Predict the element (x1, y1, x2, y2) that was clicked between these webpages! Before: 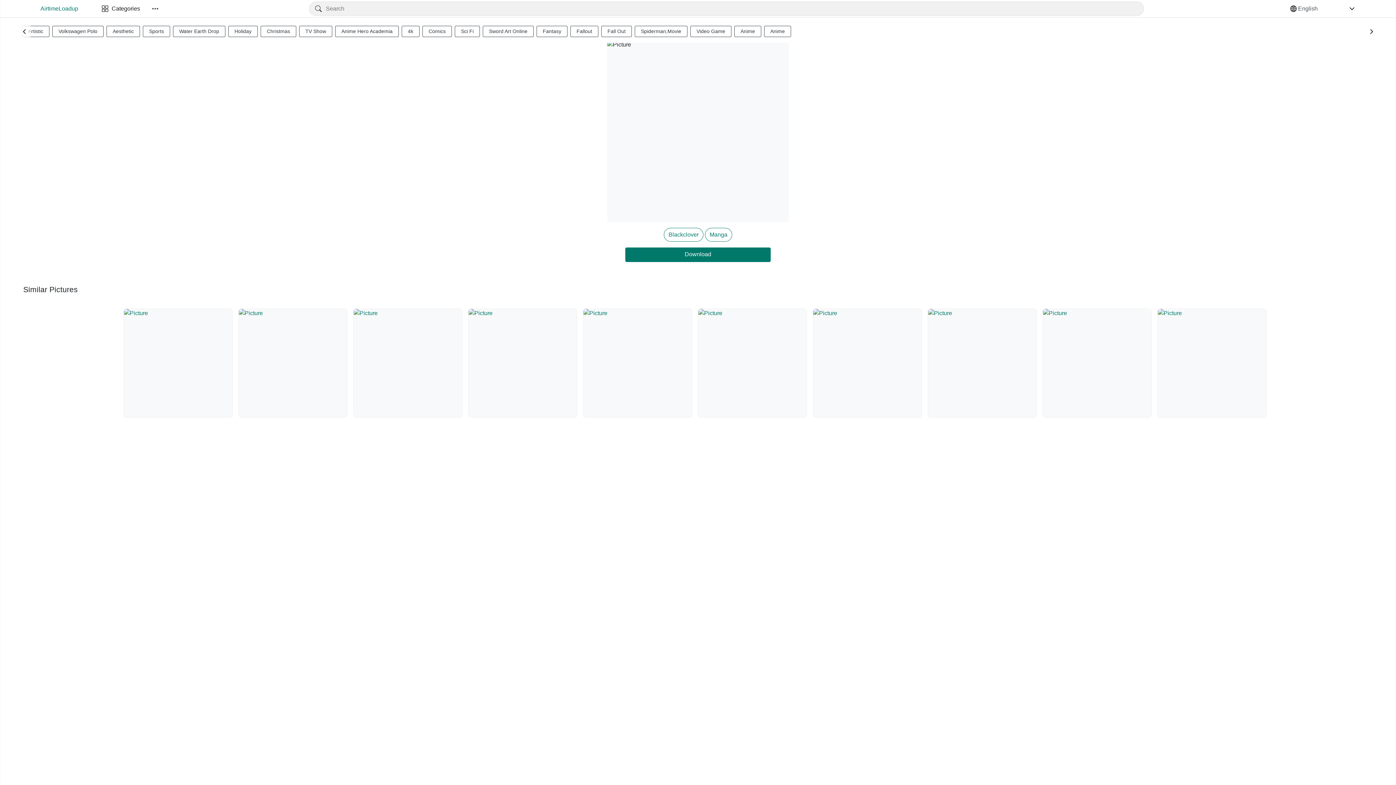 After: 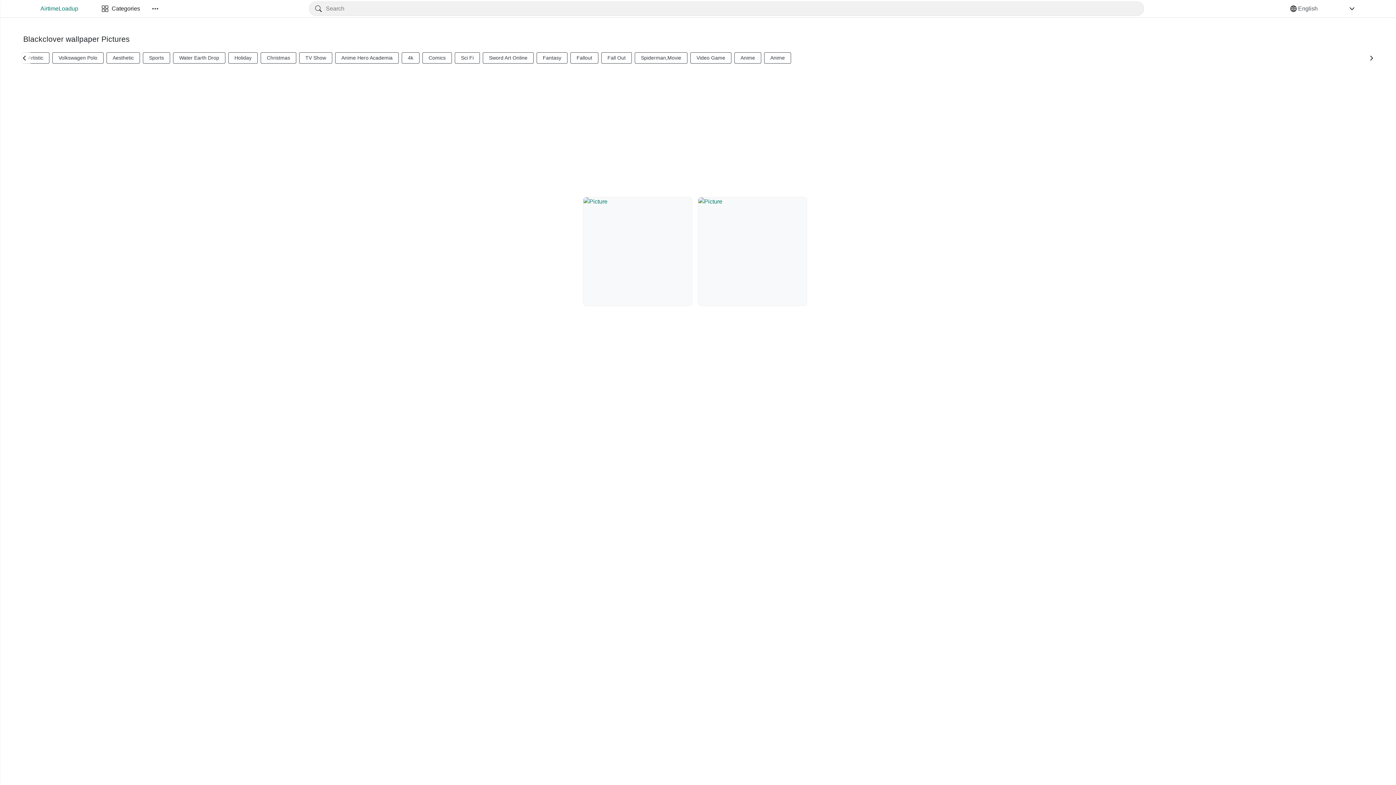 Action: bbox: (664, 228, 703, 241) label: Blackclover